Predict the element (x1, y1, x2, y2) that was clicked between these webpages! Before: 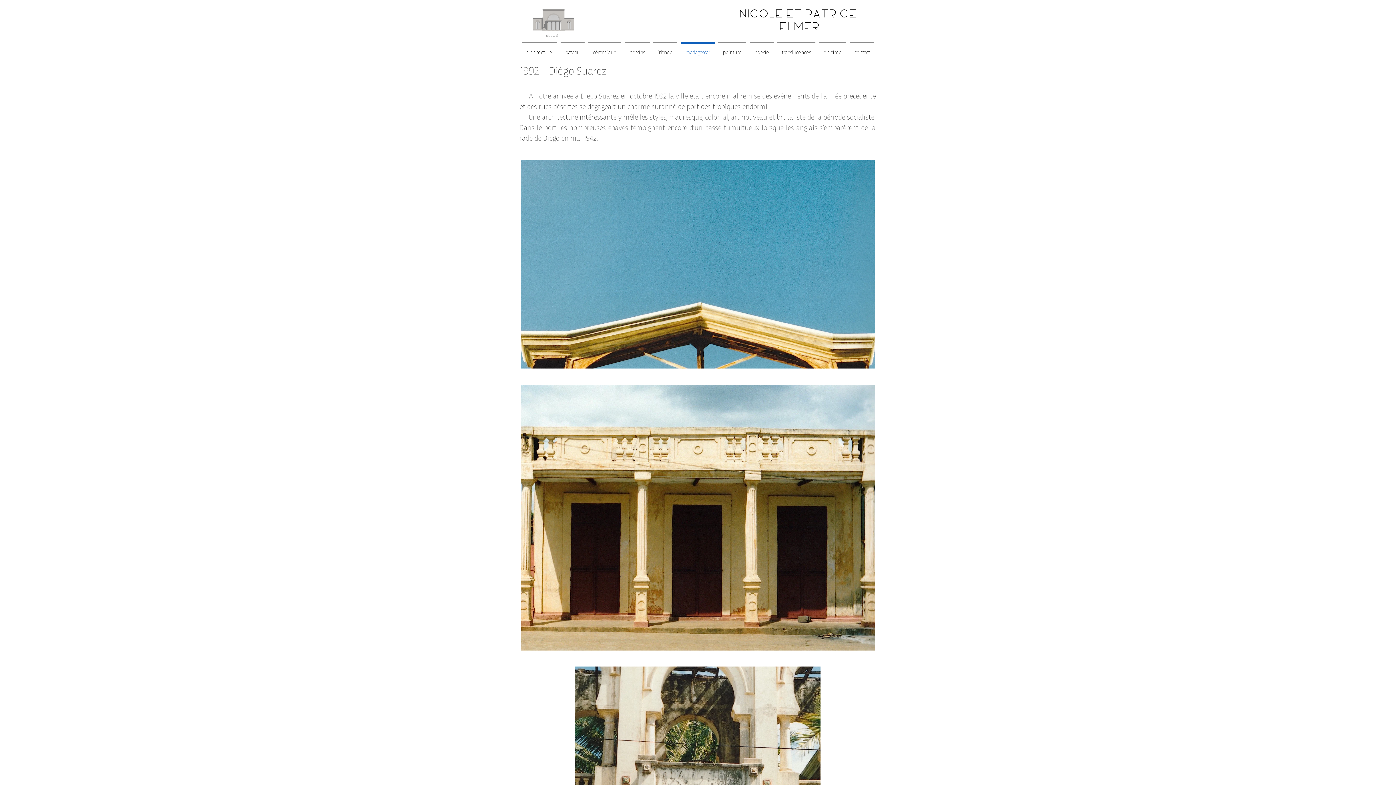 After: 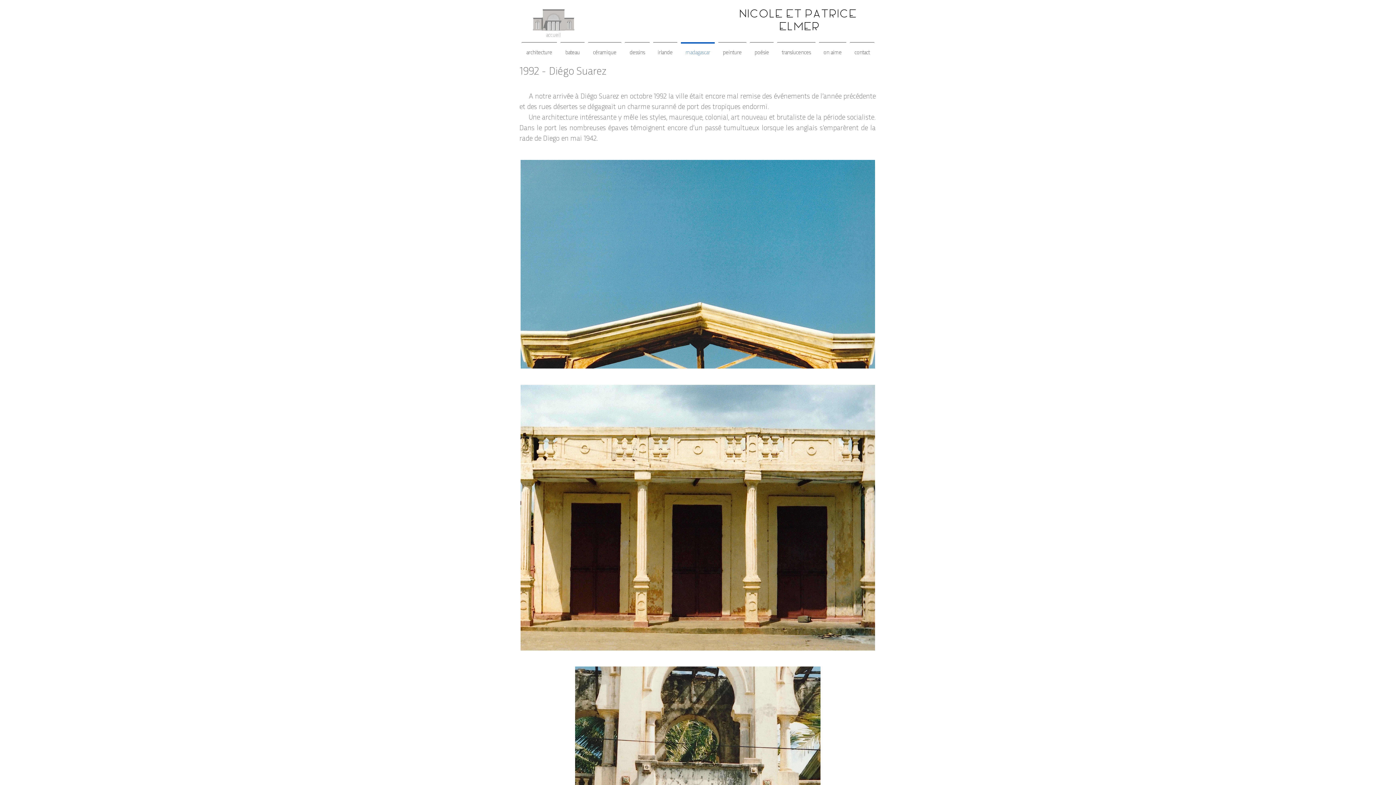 Action: bbox: (520, 160, 875, 368)